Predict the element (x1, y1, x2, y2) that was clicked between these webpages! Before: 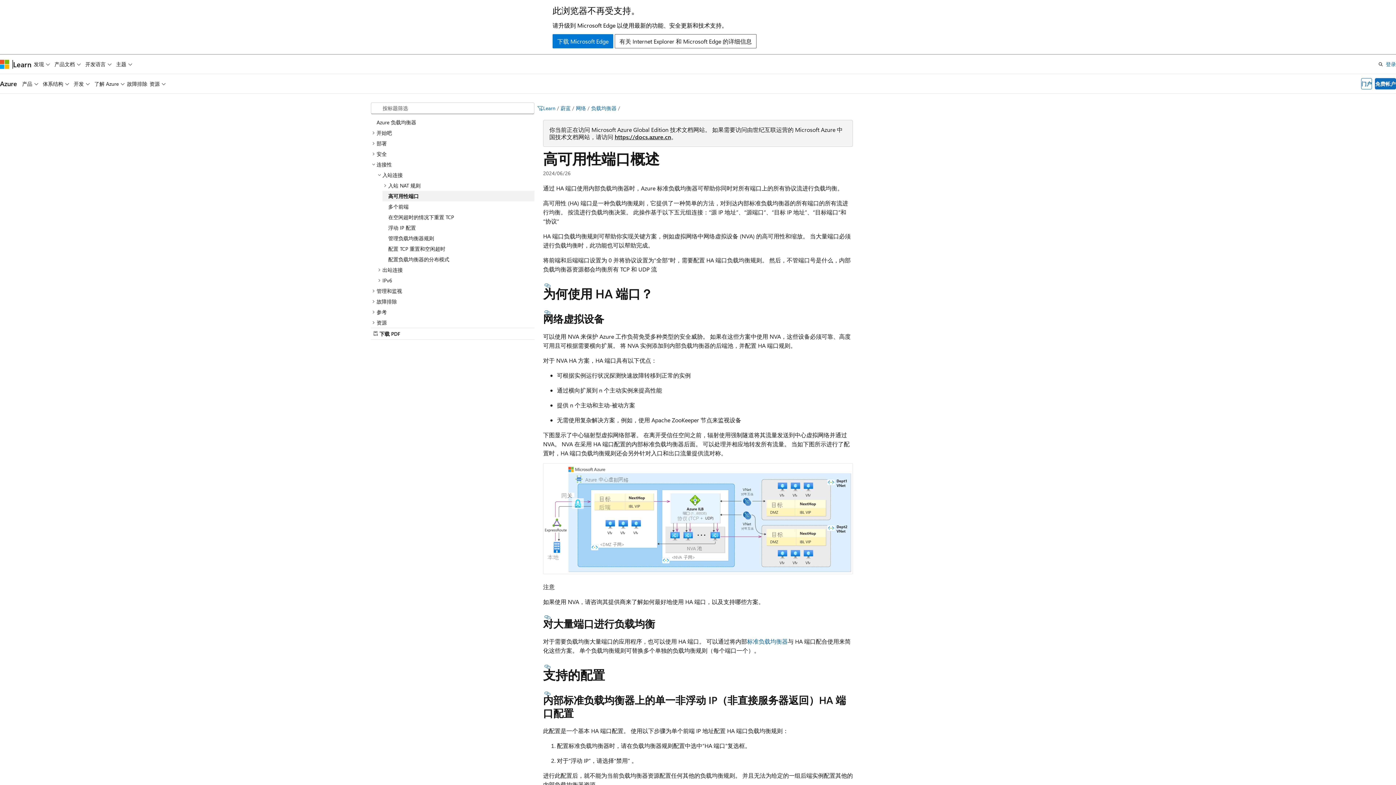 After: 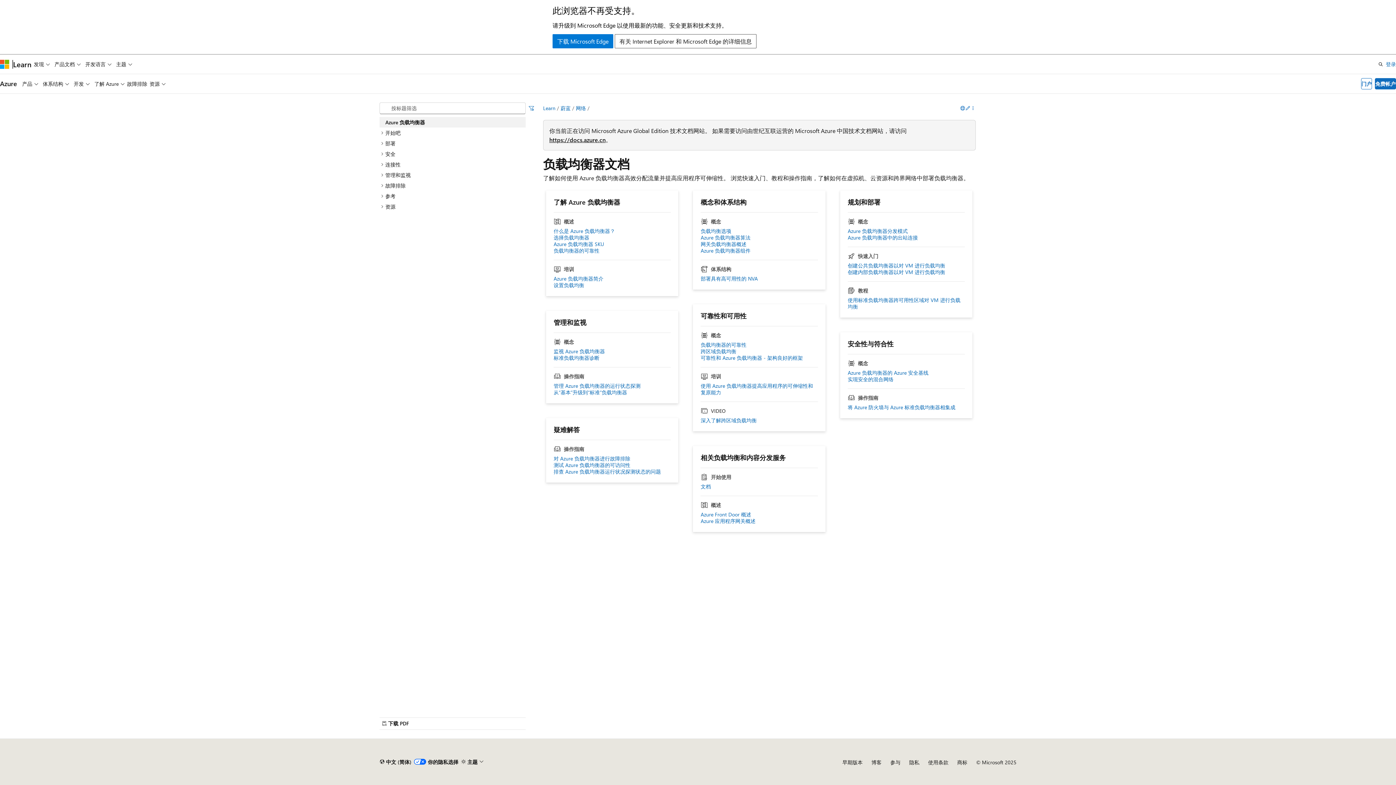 Action: bbox: (370, 116, 534, 127) label: Azure 负载均衡器